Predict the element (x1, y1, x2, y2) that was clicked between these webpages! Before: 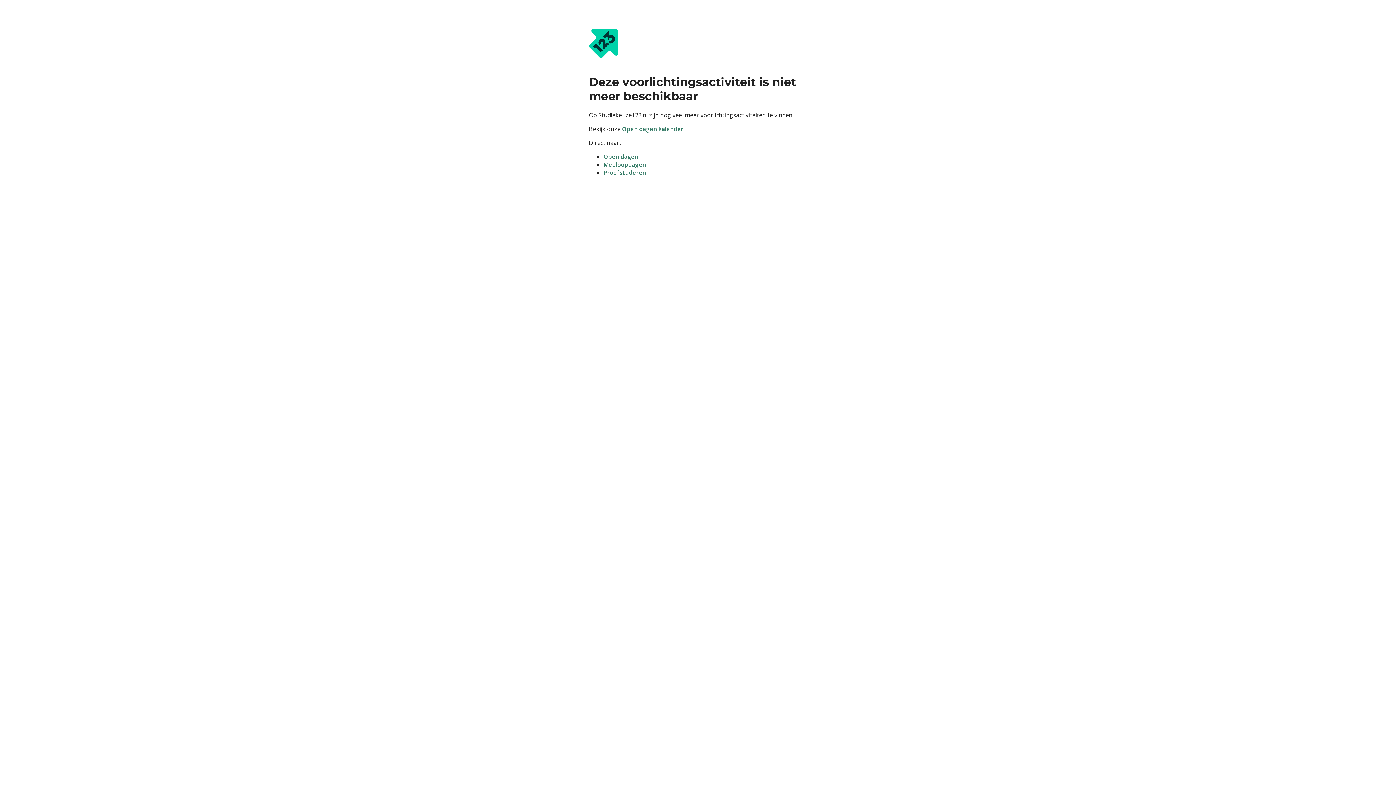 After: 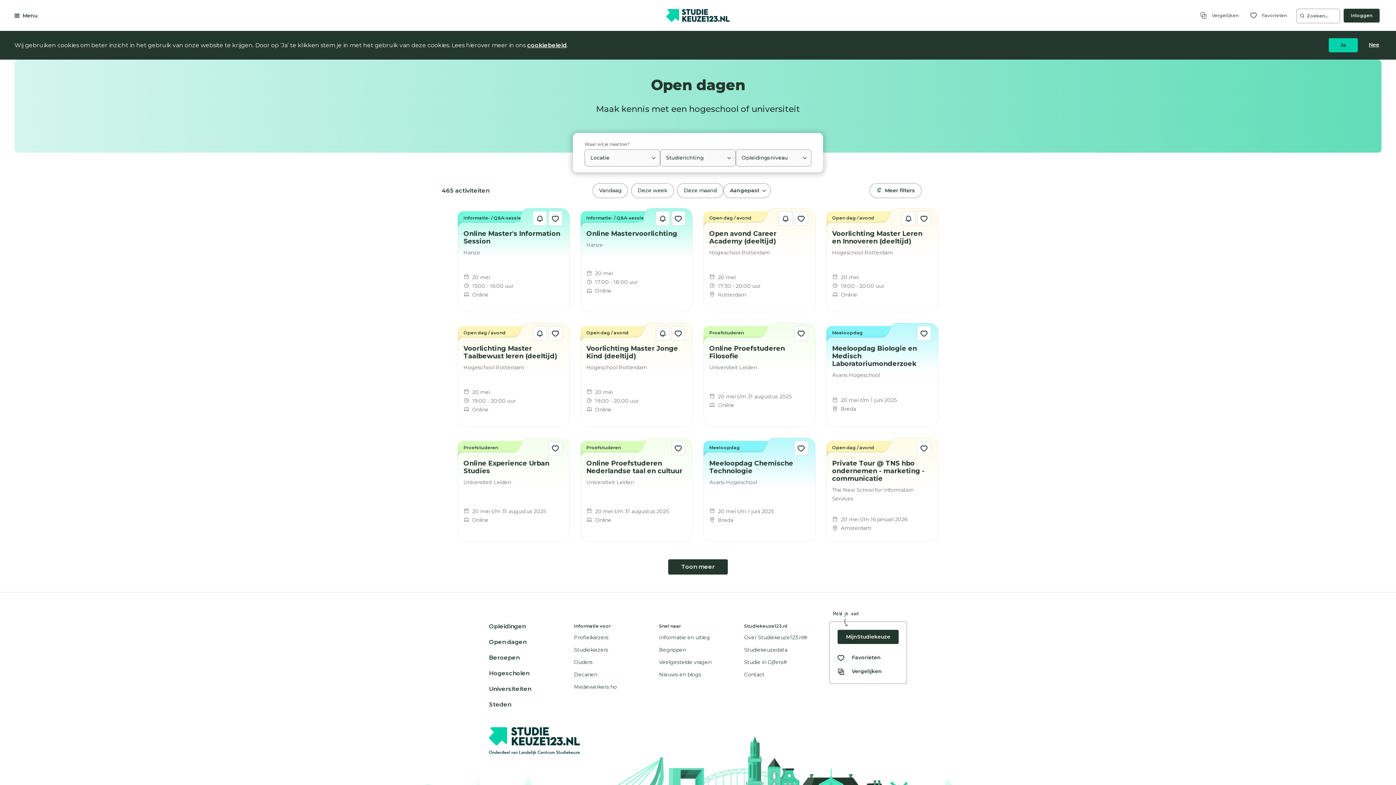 Action: label: Proefstuderen bbox: (603, 168, 646, 176)